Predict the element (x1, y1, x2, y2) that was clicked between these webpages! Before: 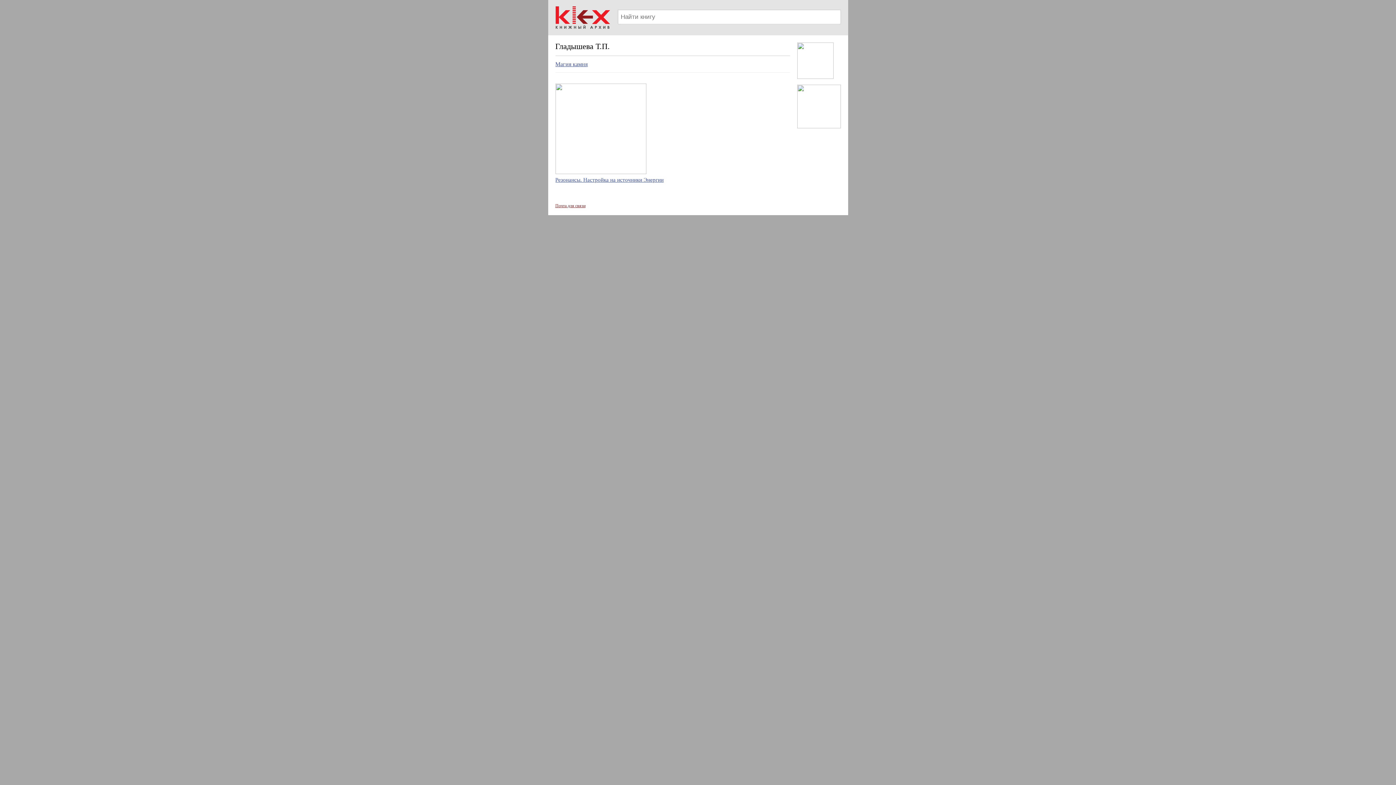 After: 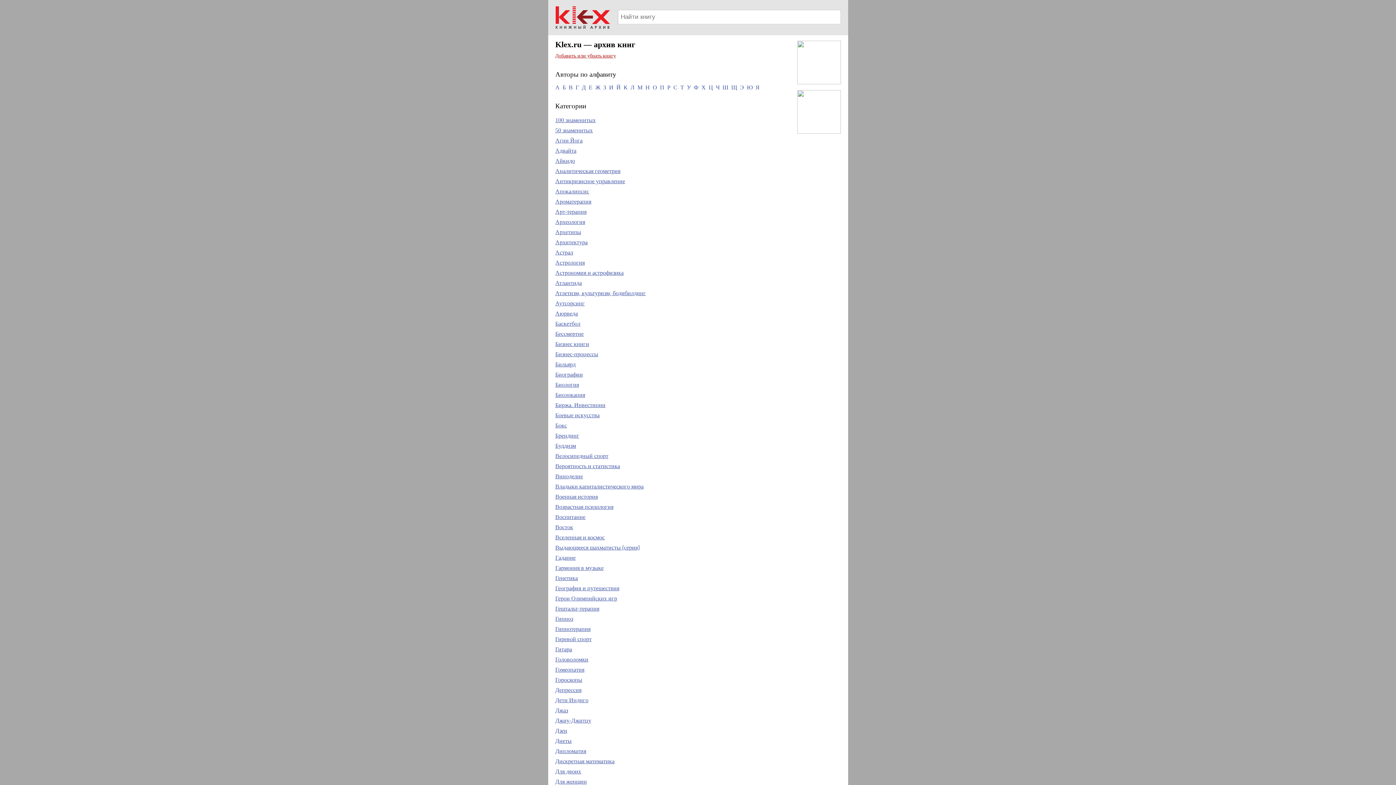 Action: bbox: (548, 26, 617, 32)